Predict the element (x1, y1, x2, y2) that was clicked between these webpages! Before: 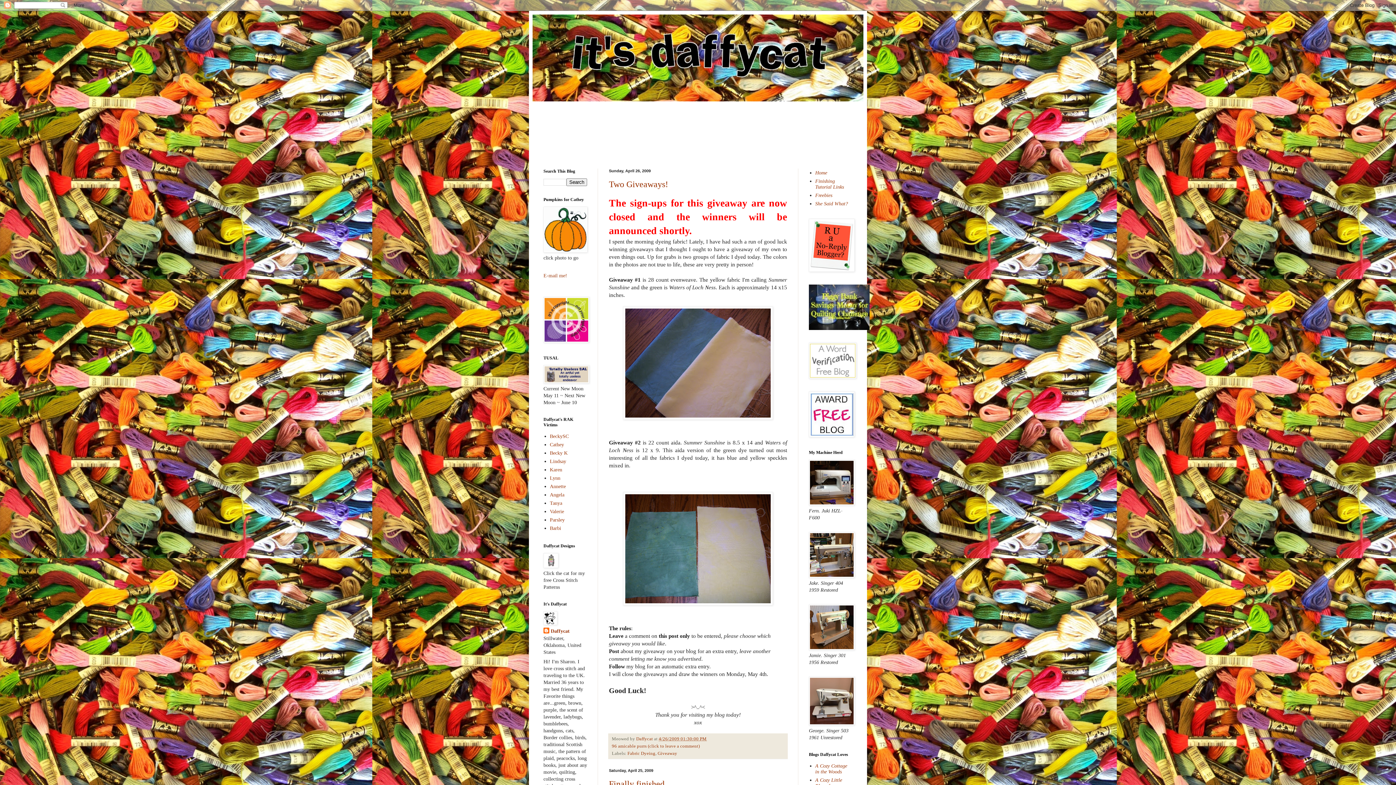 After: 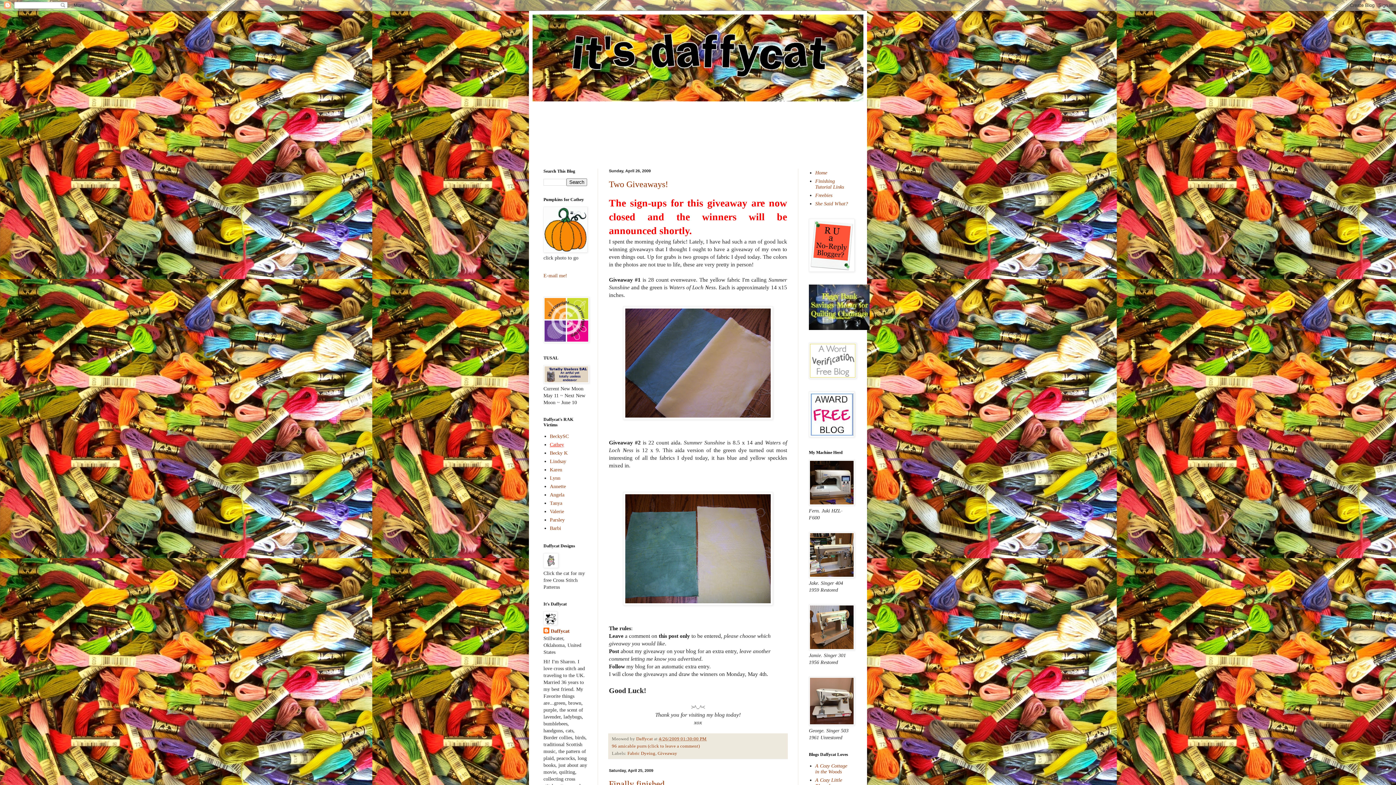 Action: bbox: (550, 442, 564, 447) label: Cathey